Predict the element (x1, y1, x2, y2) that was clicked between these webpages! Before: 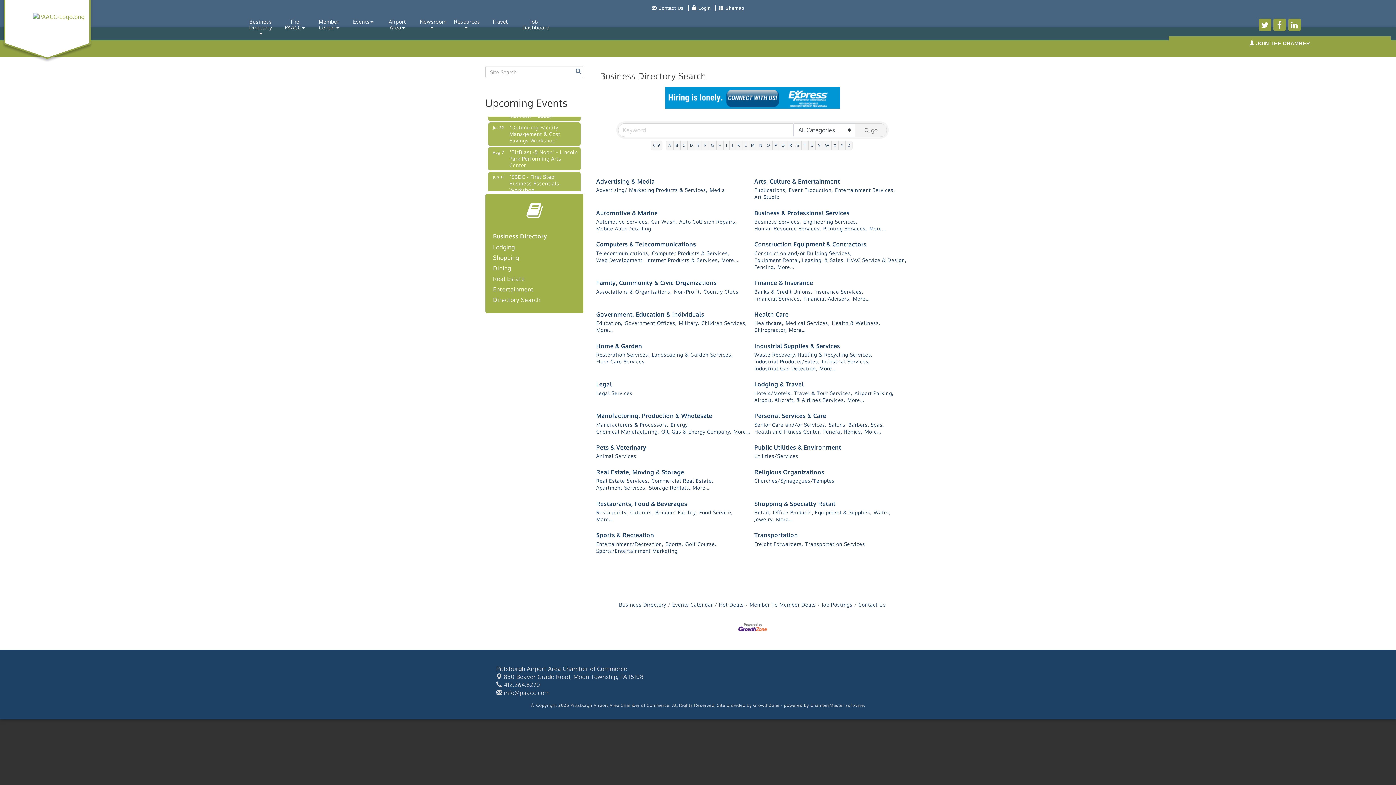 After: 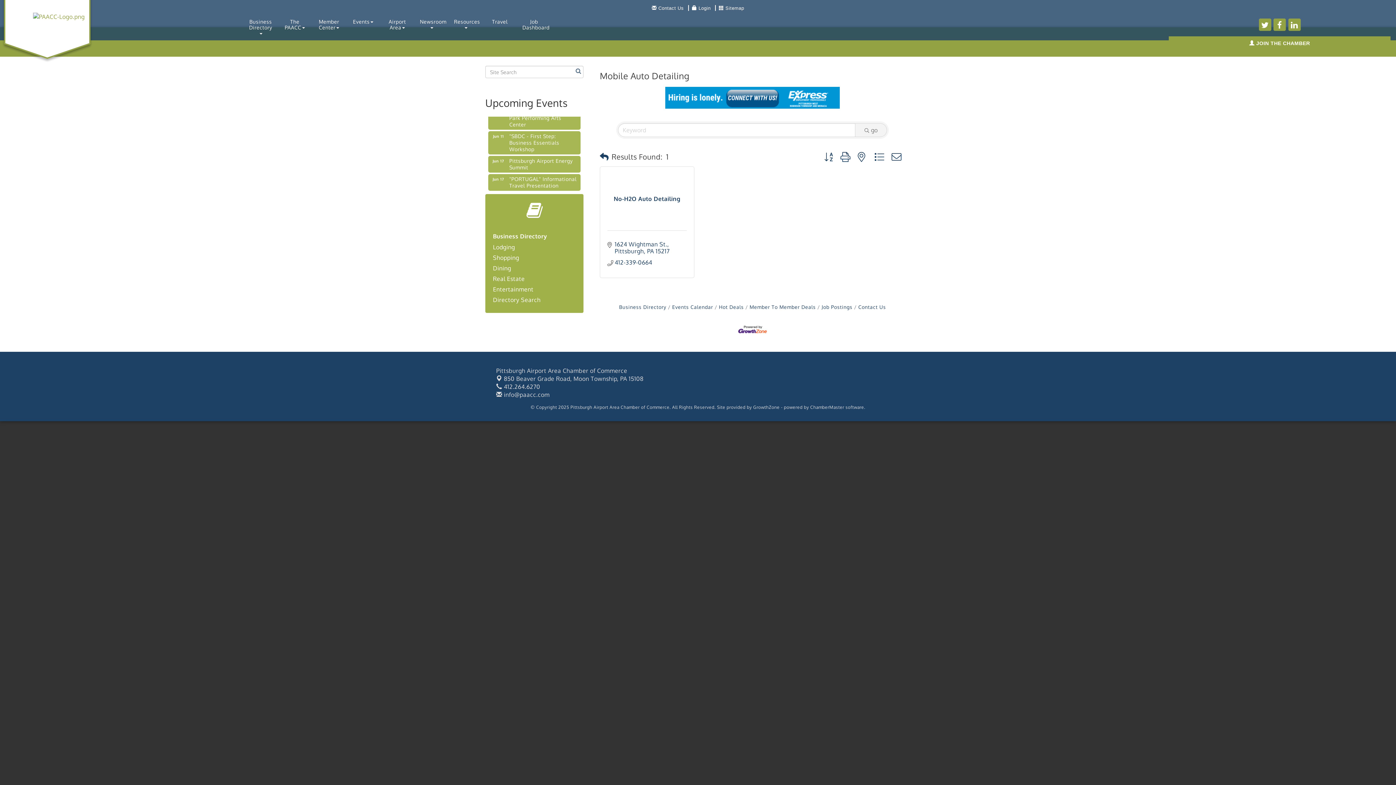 Action: bbox: (596, 225, 651, 231) label: Mobile Auto Detailing